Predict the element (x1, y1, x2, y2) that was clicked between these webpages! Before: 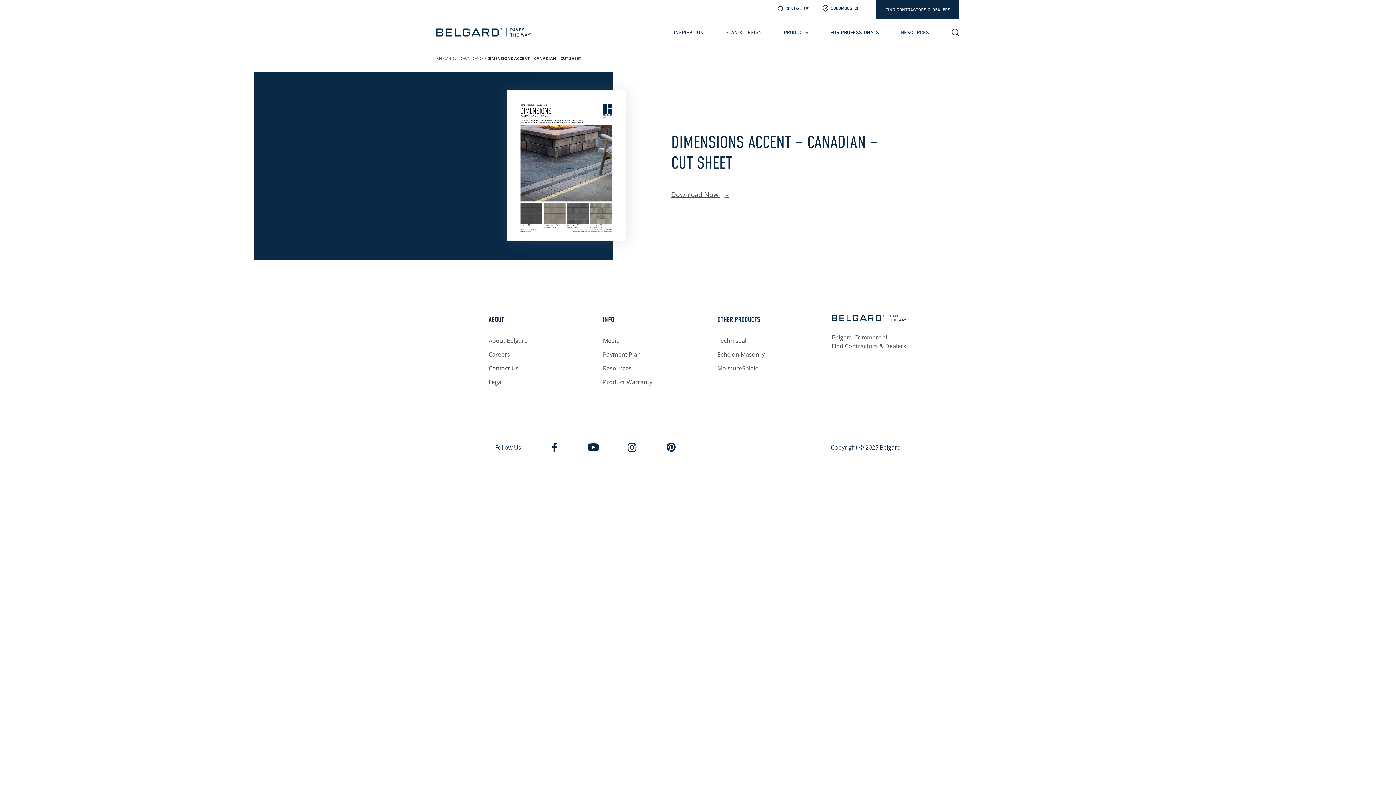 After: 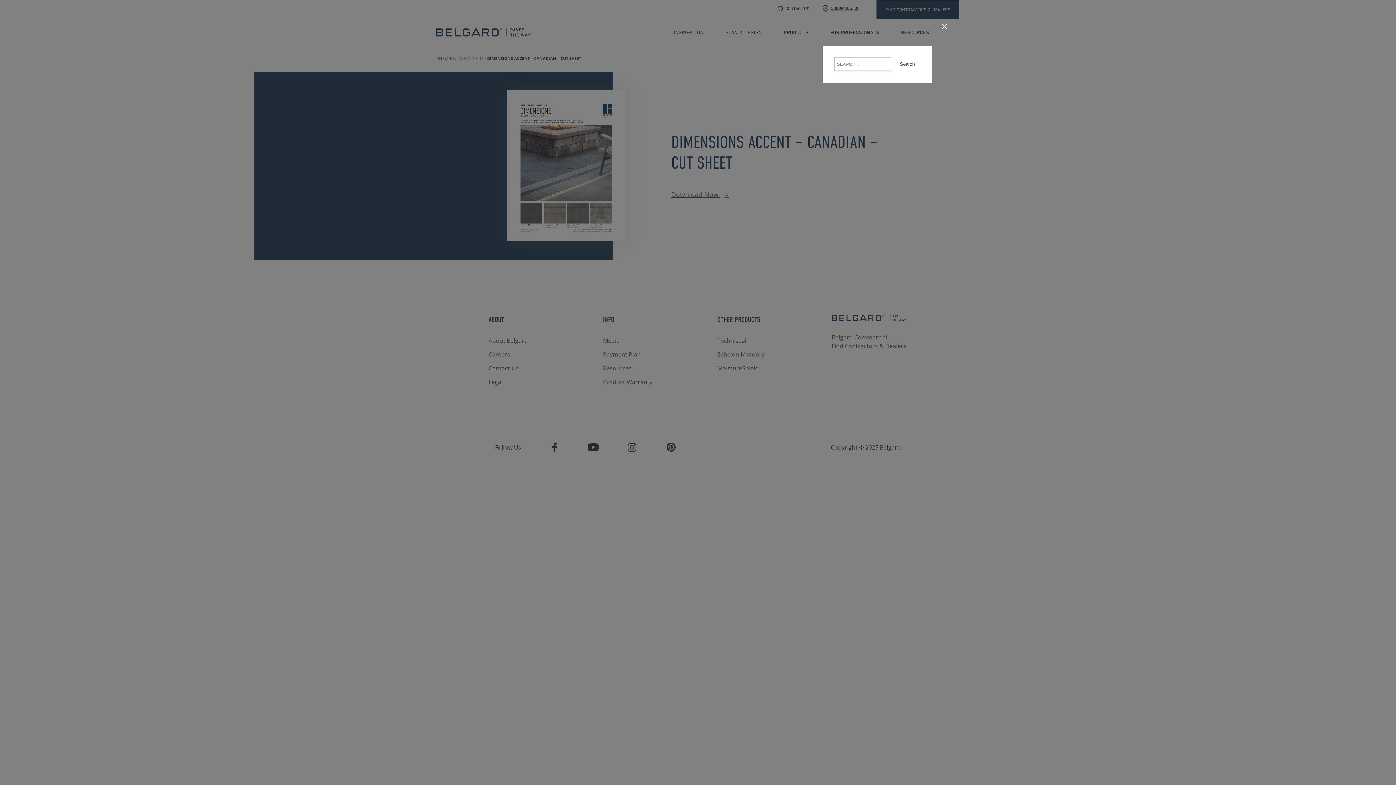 Action: bbox: (940, 19, 960, 45)